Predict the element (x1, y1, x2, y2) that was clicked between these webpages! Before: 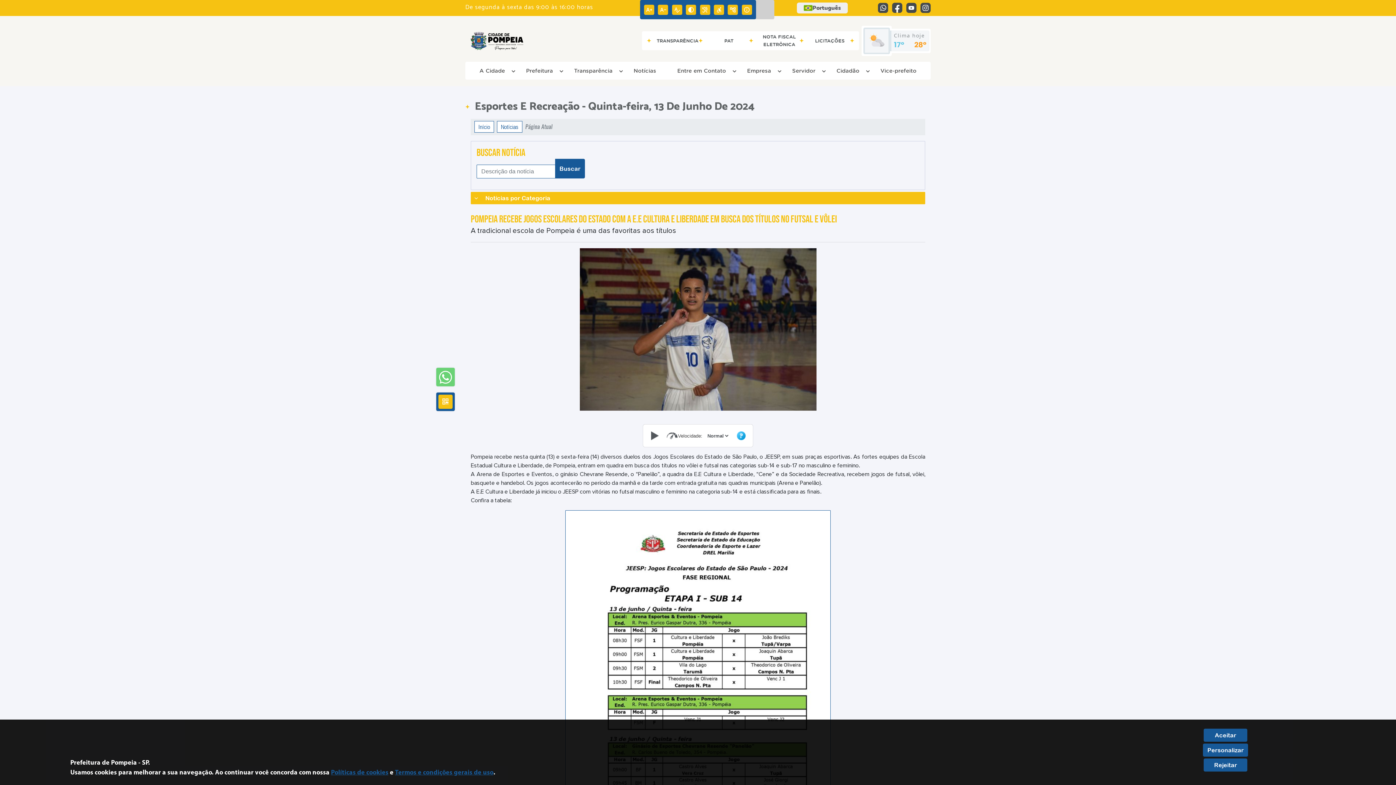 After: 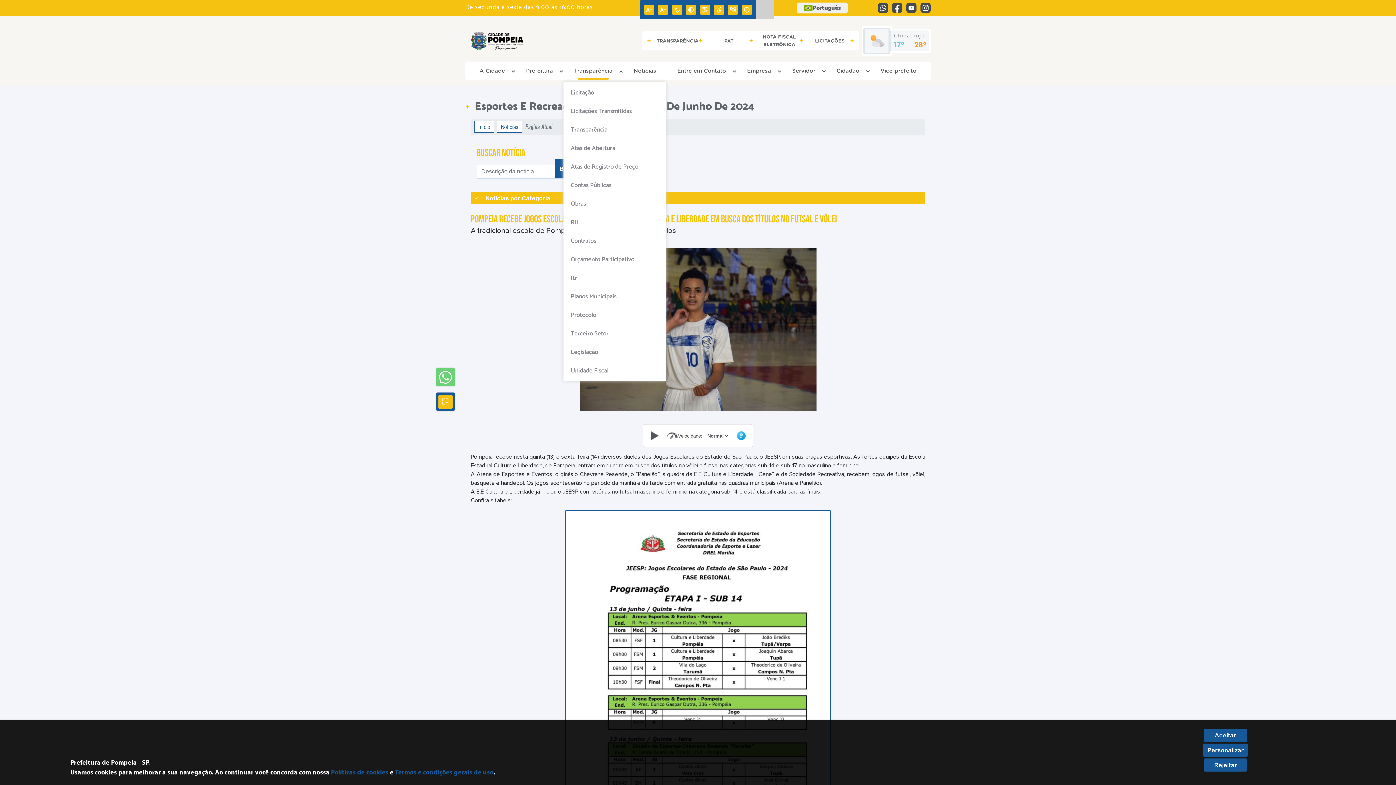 Action: label: Transparência bbox: (565, 64, 621, 77)